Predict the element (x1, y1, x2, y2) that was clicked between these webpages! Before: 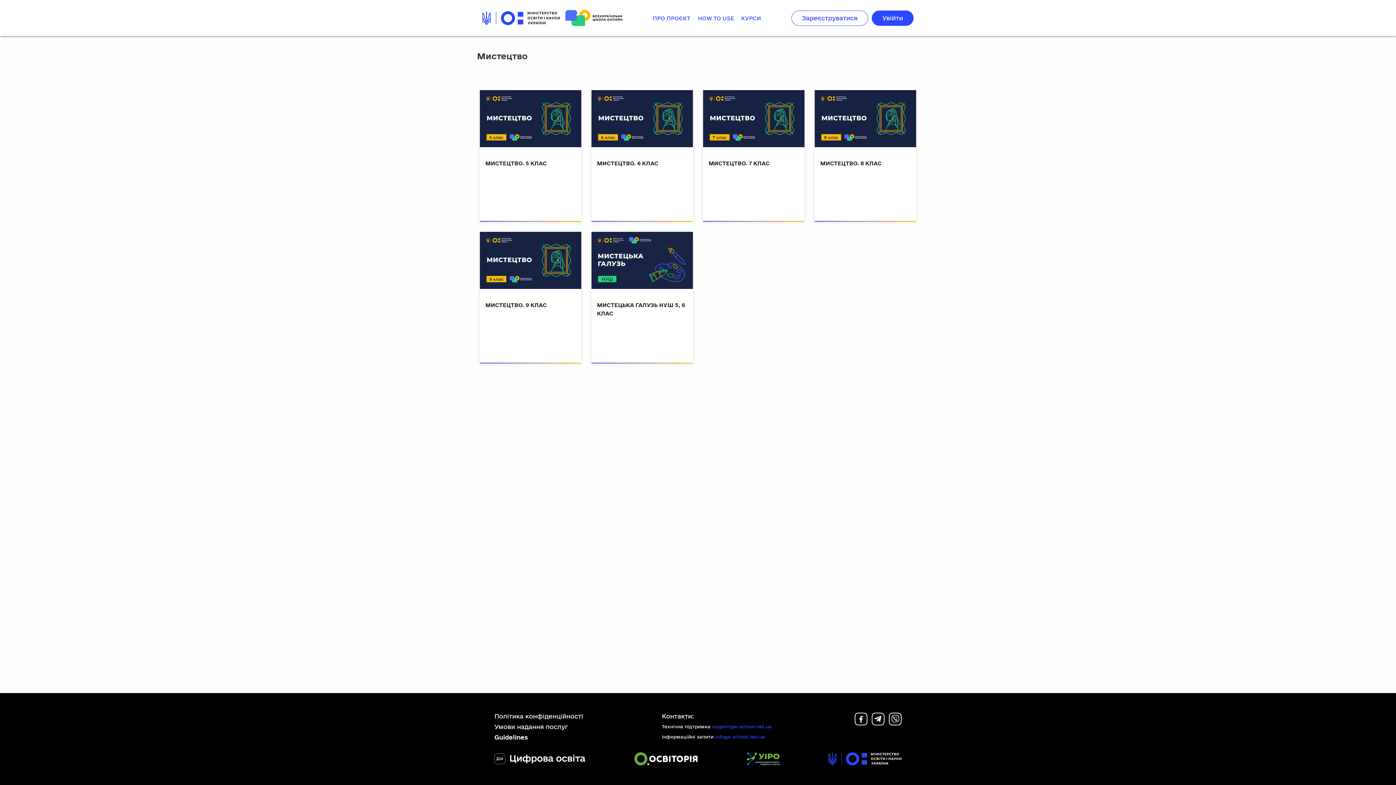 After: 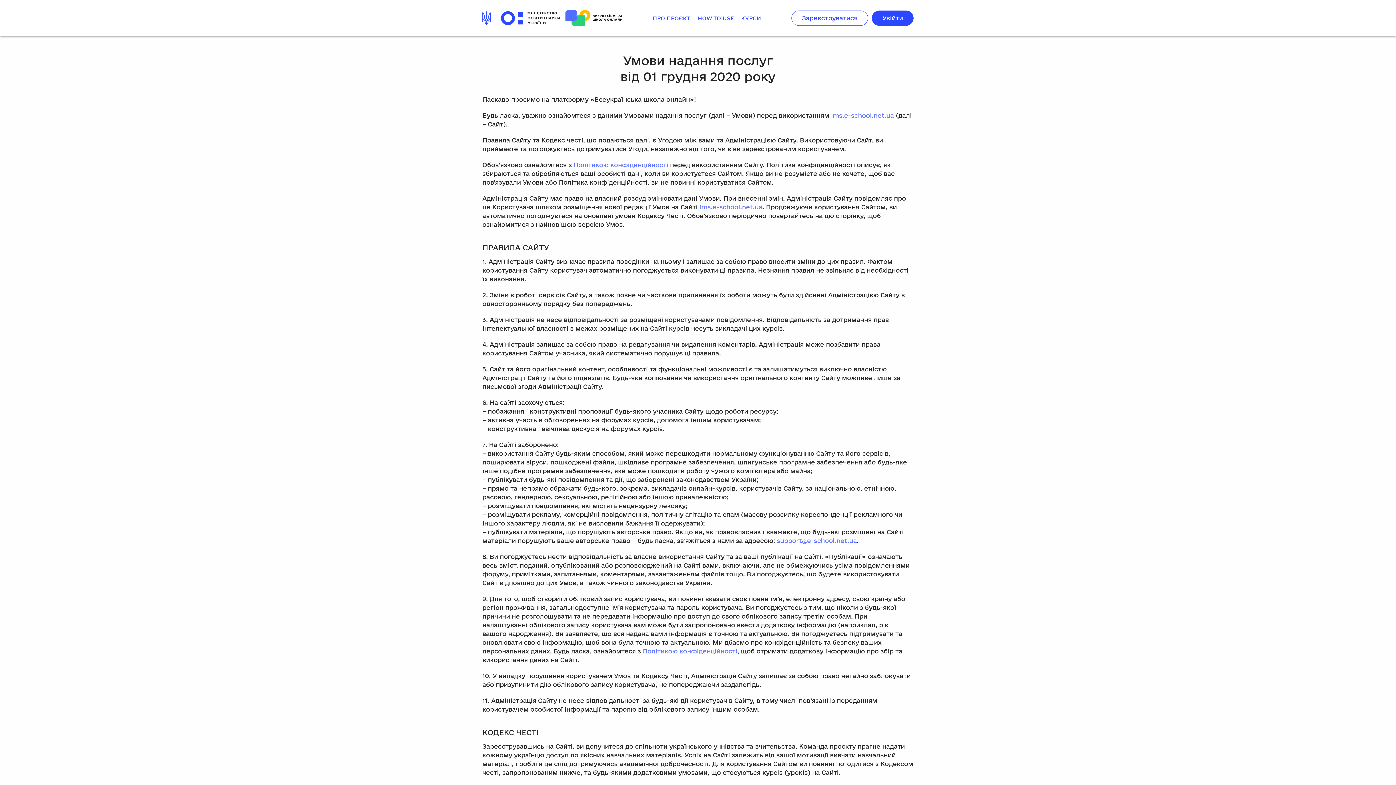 Action: label: Умови надання послуг bbox: (494, 723, 568, 730)